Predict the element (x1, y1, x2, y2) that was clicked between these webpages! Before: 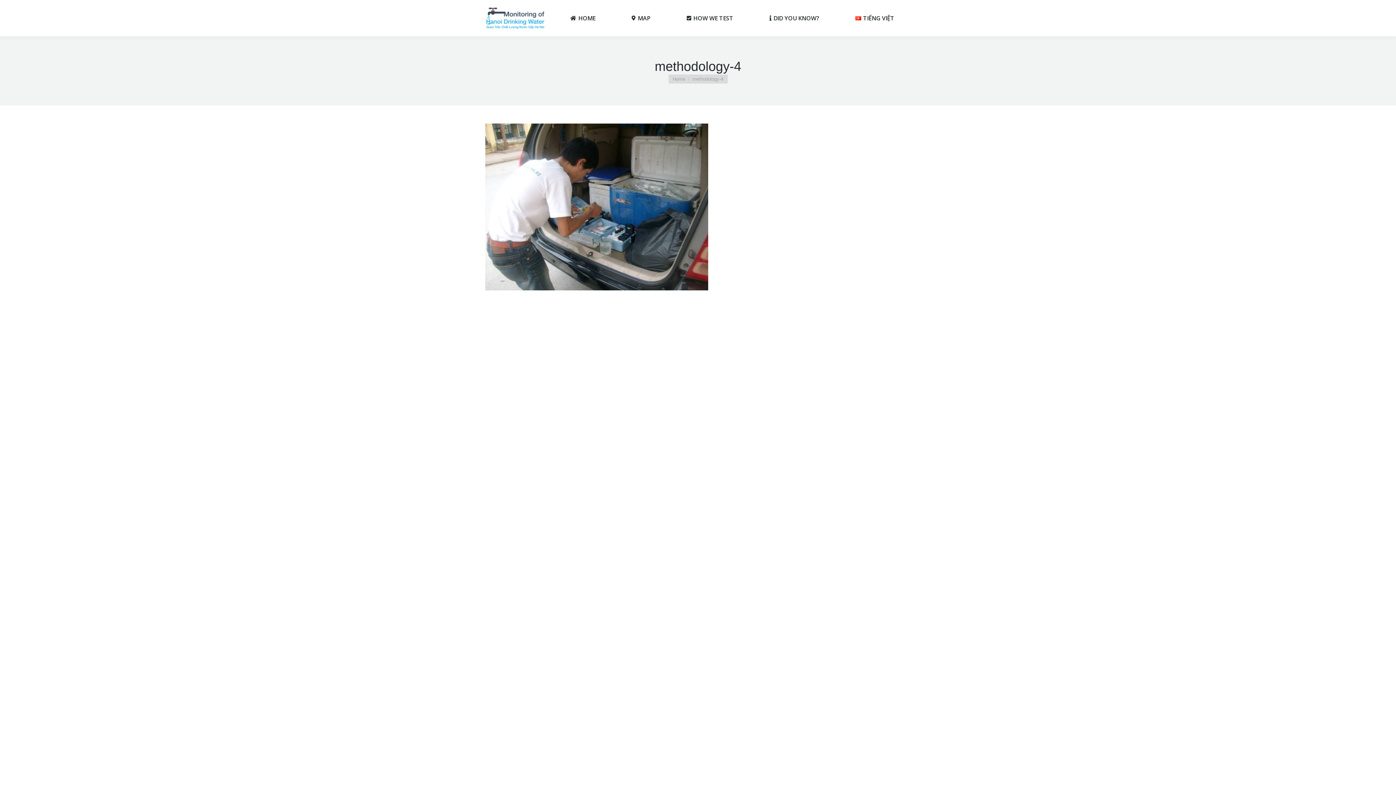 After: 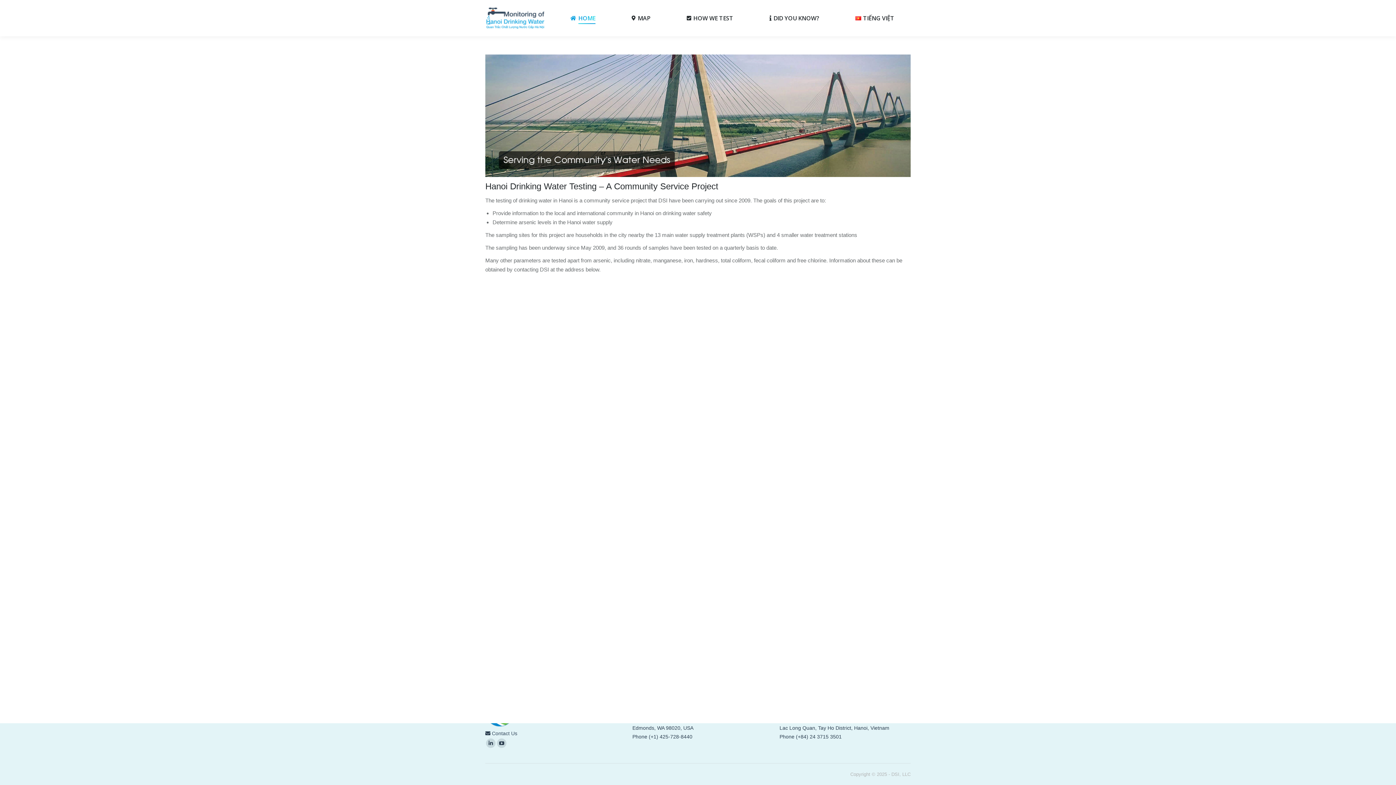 Action: bbox: (672, 76, 685, 81) label: Home